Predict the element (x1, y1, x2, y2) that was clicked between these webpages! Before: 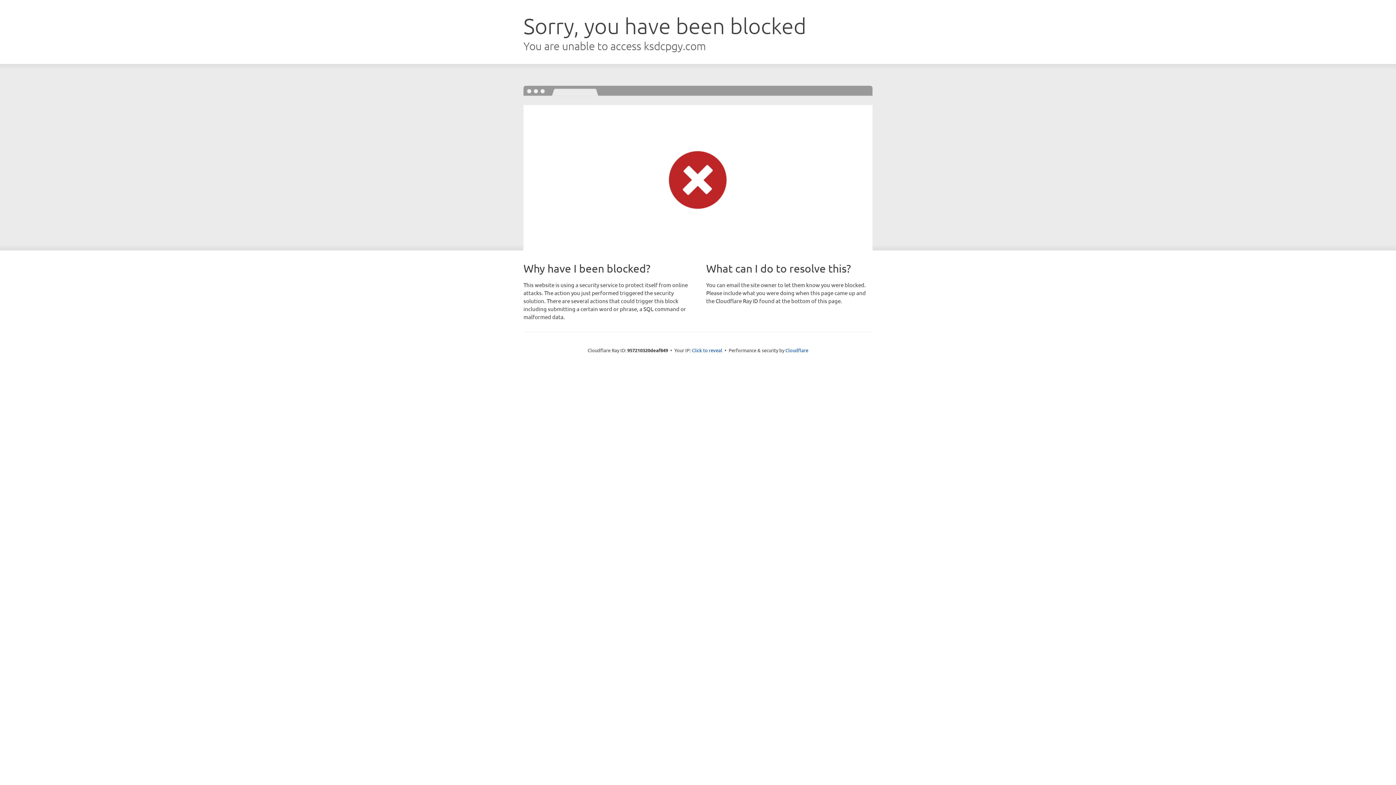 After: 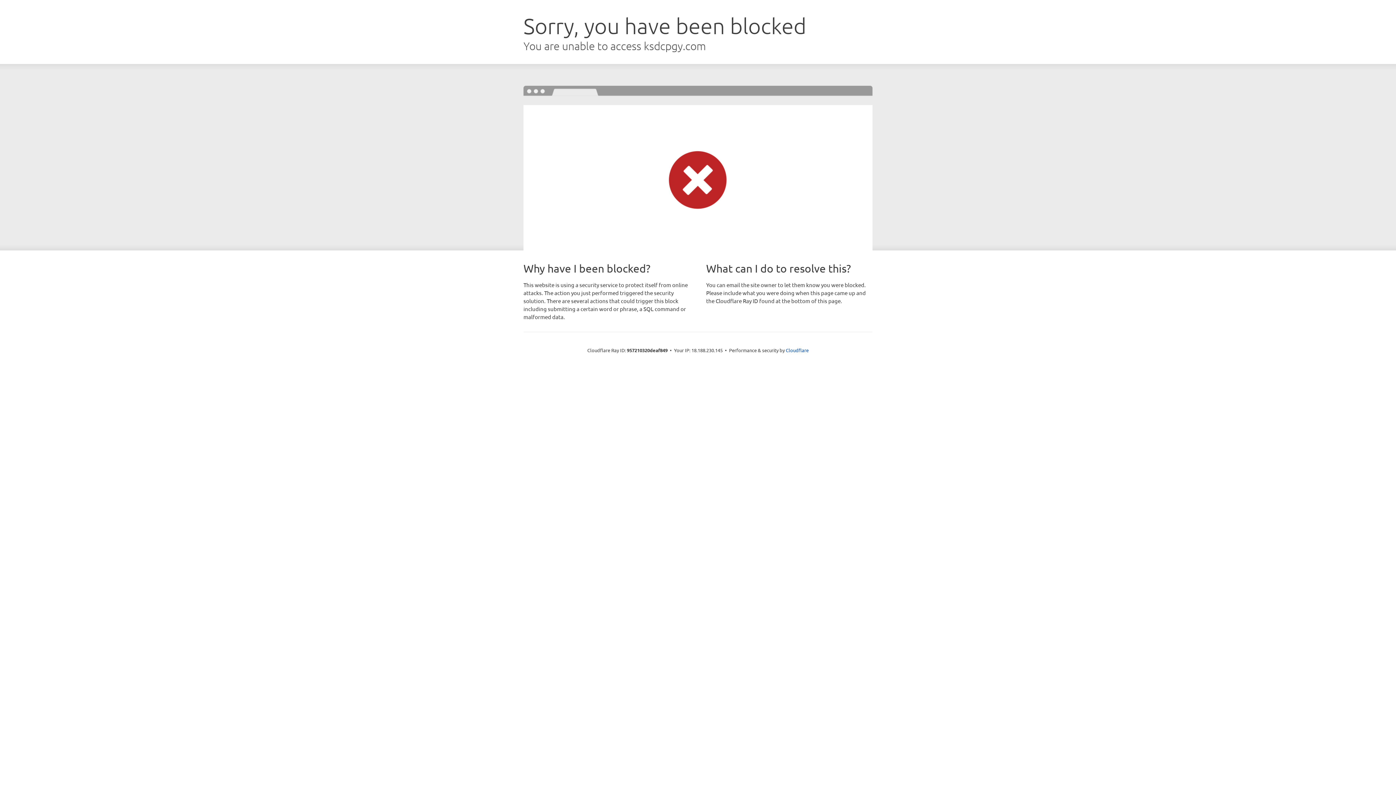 Action: bbox: (692, 346, 722, 353) label: Click to reveal